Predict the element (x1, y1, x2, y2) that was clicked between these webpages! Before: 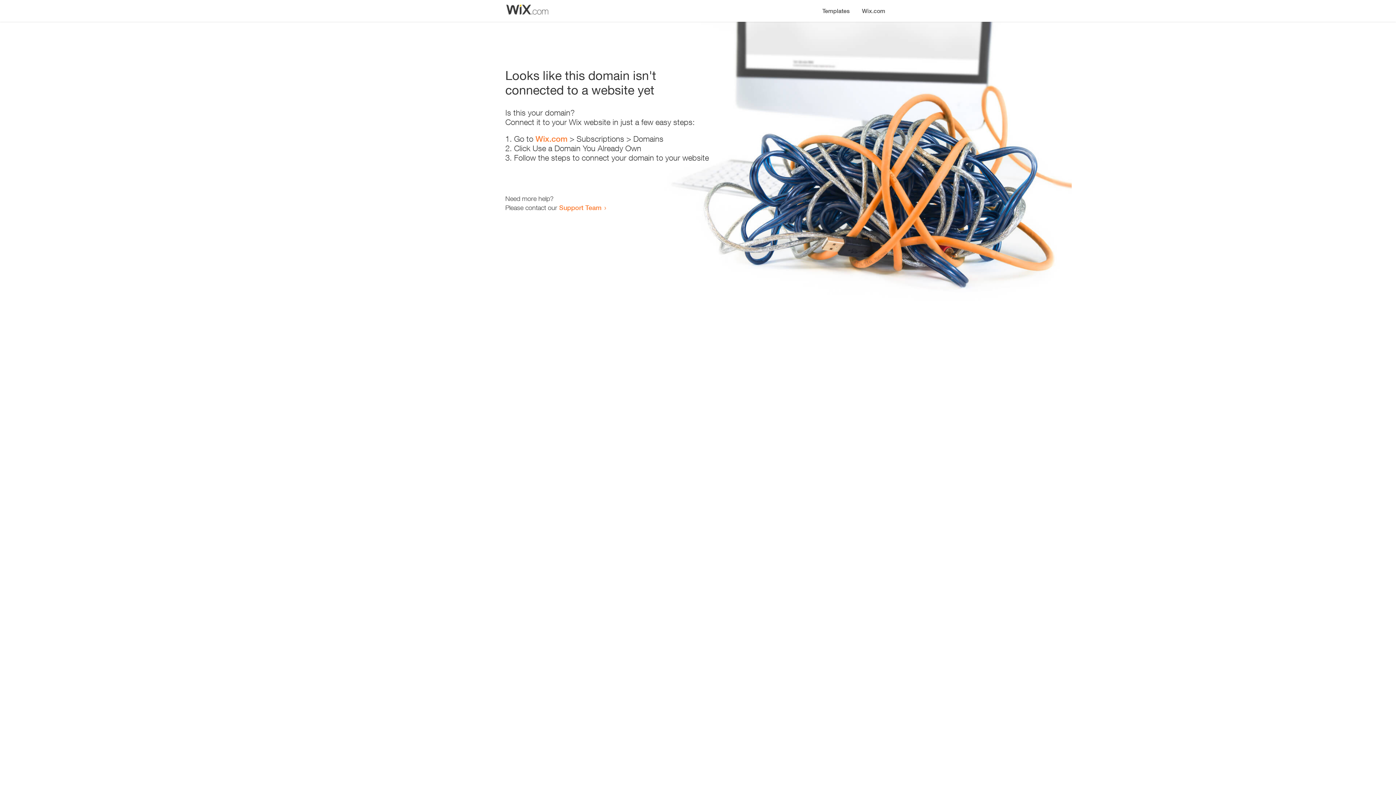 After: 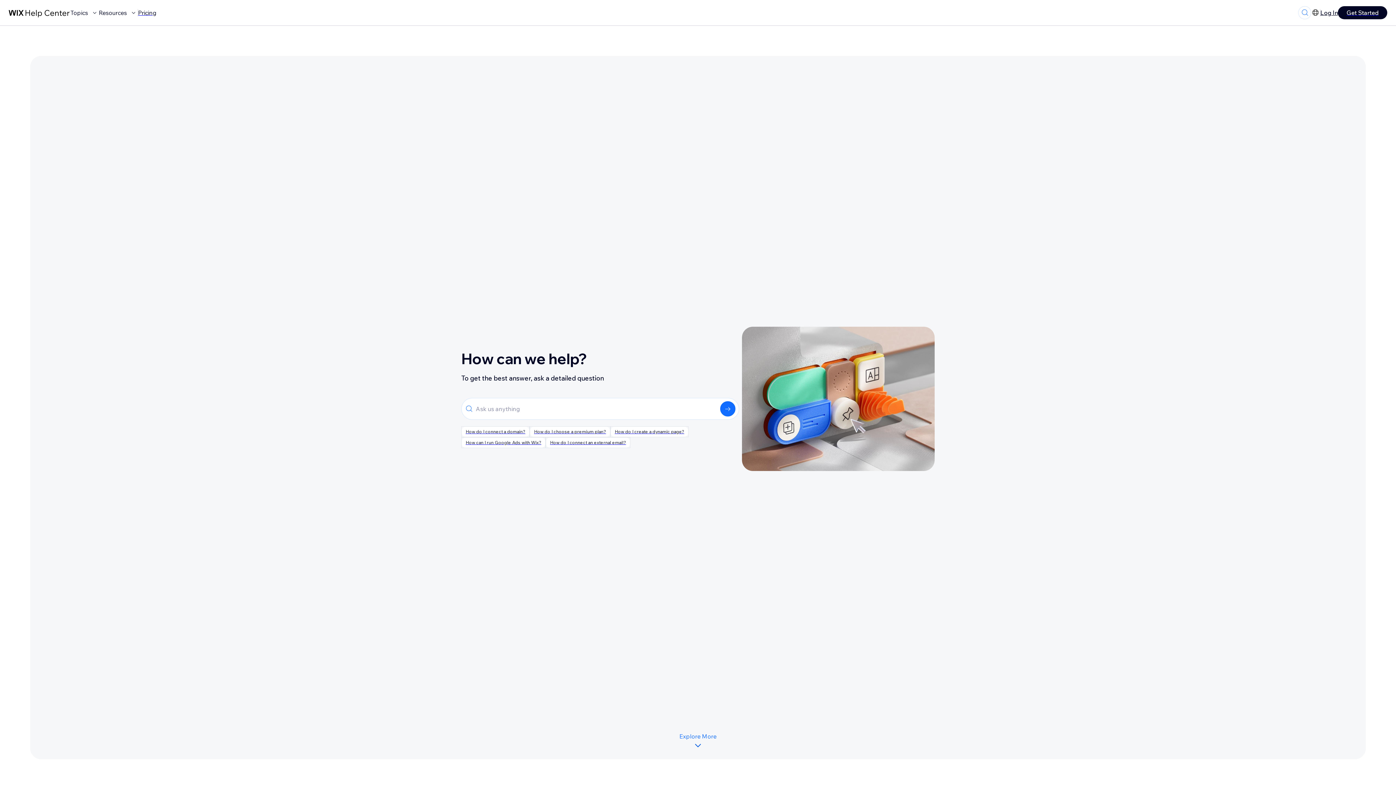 Action: label: Support Team bbox: (559, 203, 601, 211)